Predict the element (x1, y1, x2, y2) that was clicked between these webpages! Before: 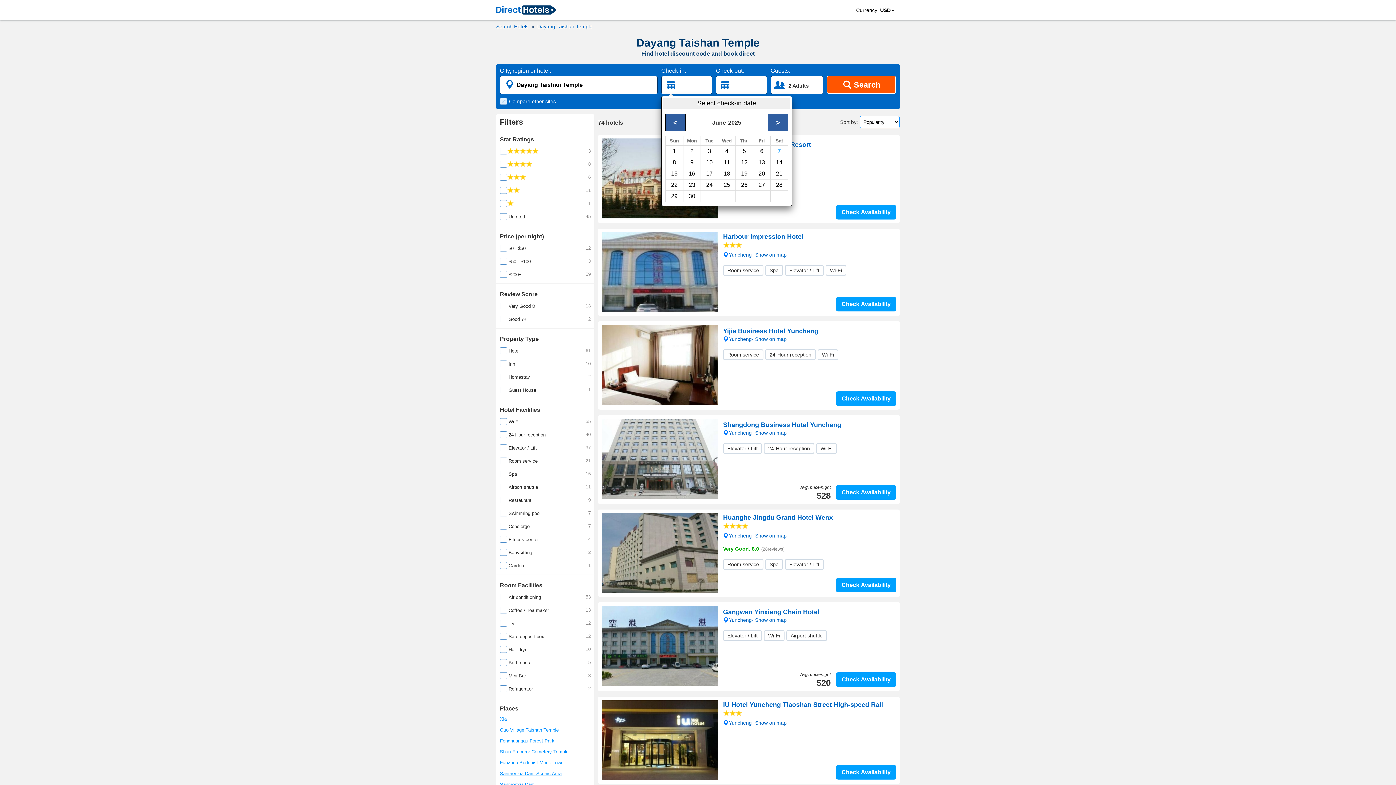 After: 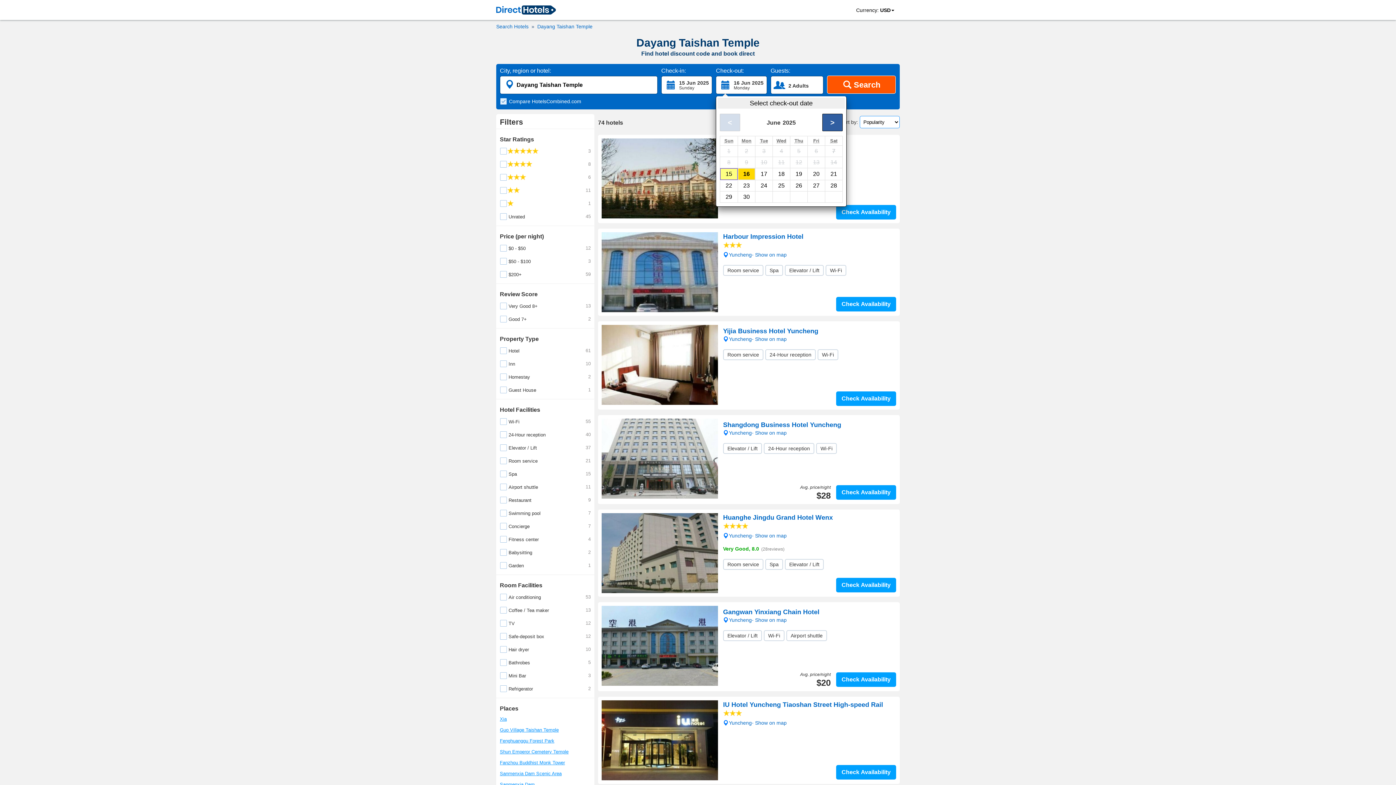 Action: label: 15 bbox: (665, 168, 683, 179)